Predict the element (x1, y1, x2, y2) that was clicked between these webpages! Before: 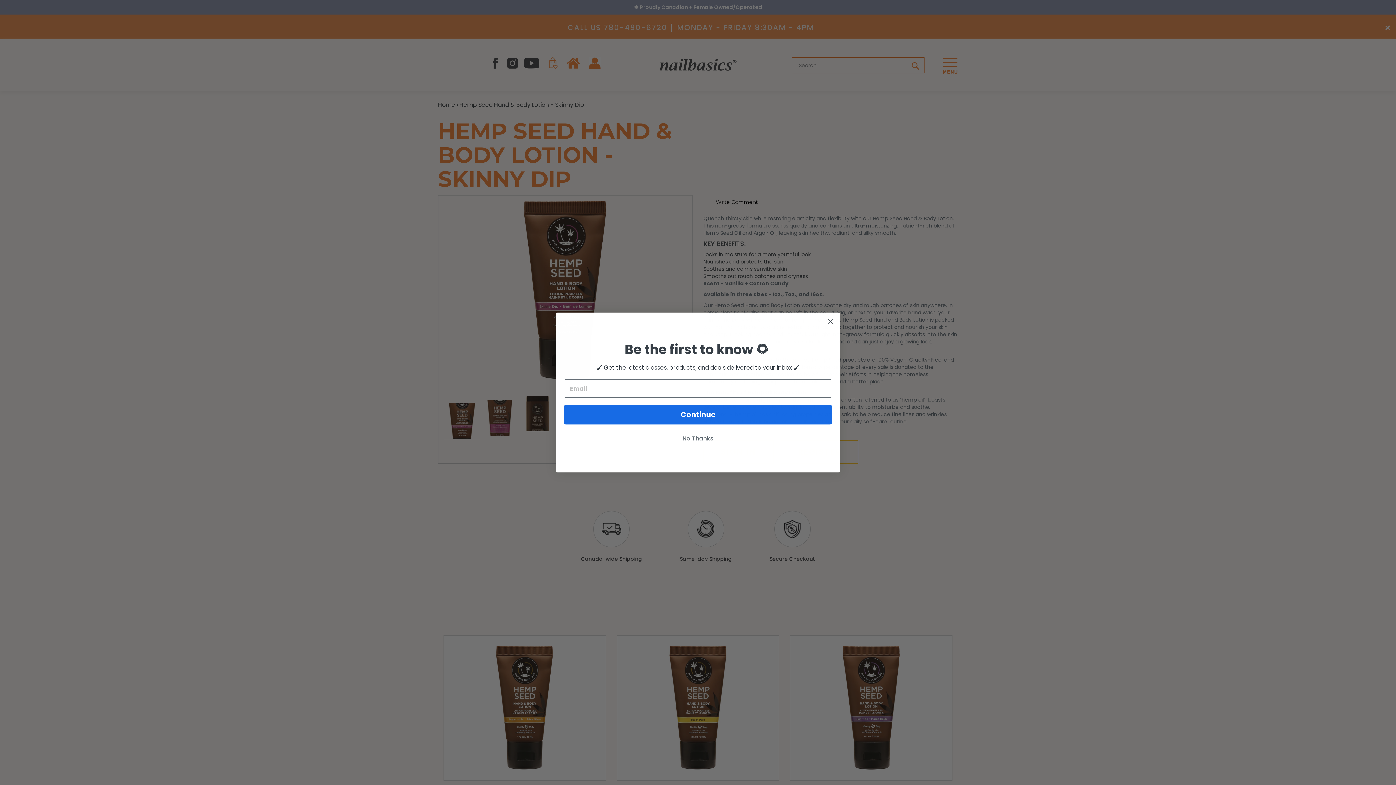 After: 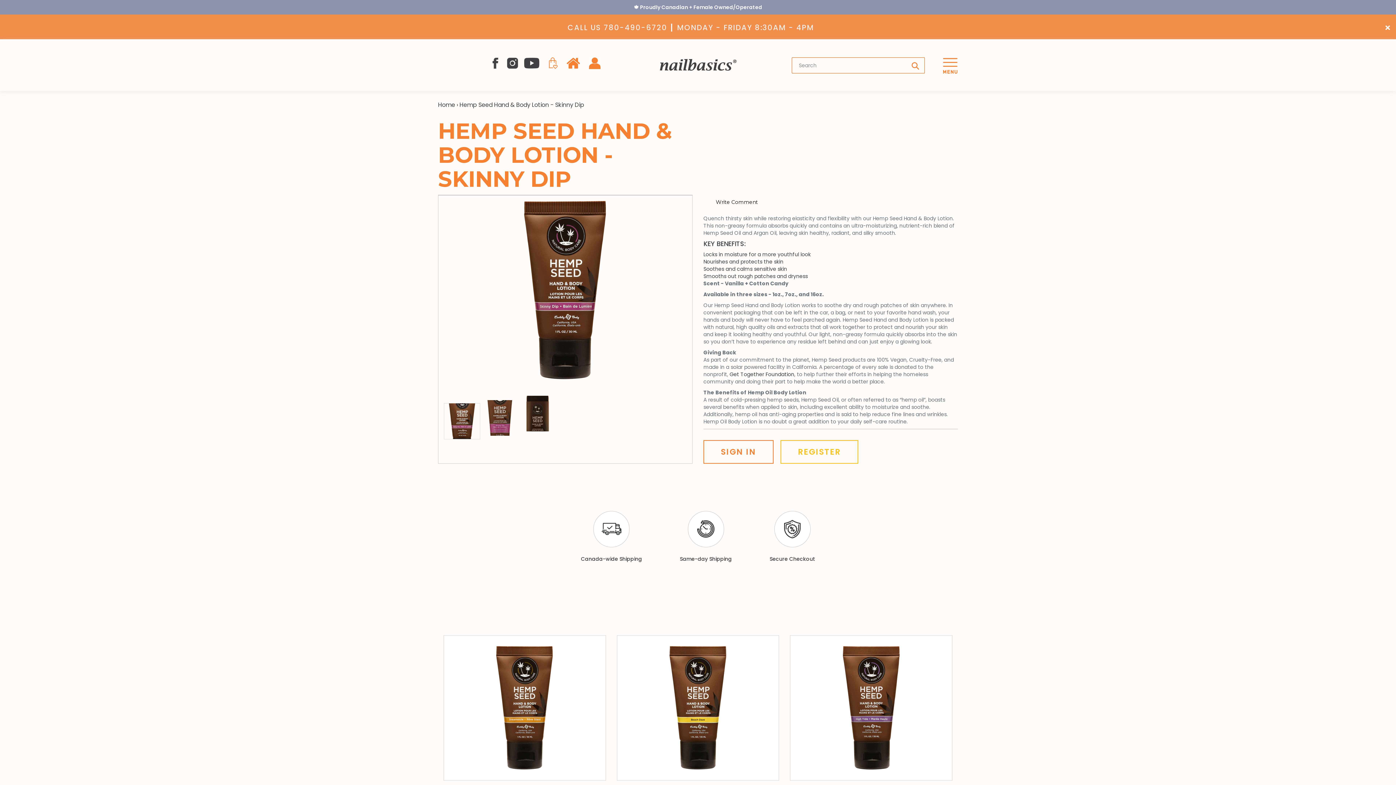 Action: label: No Thanks bbox: (564, 435, 832, 449)